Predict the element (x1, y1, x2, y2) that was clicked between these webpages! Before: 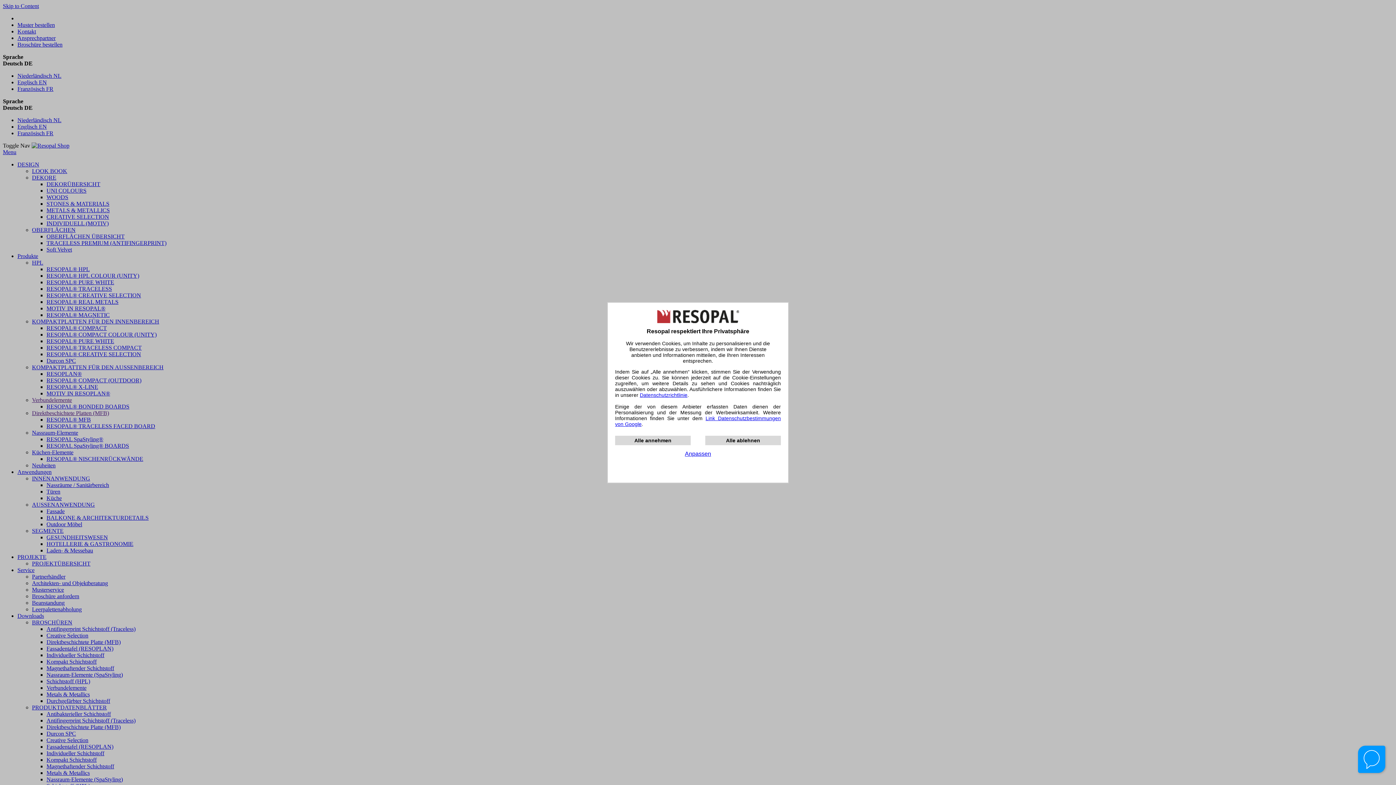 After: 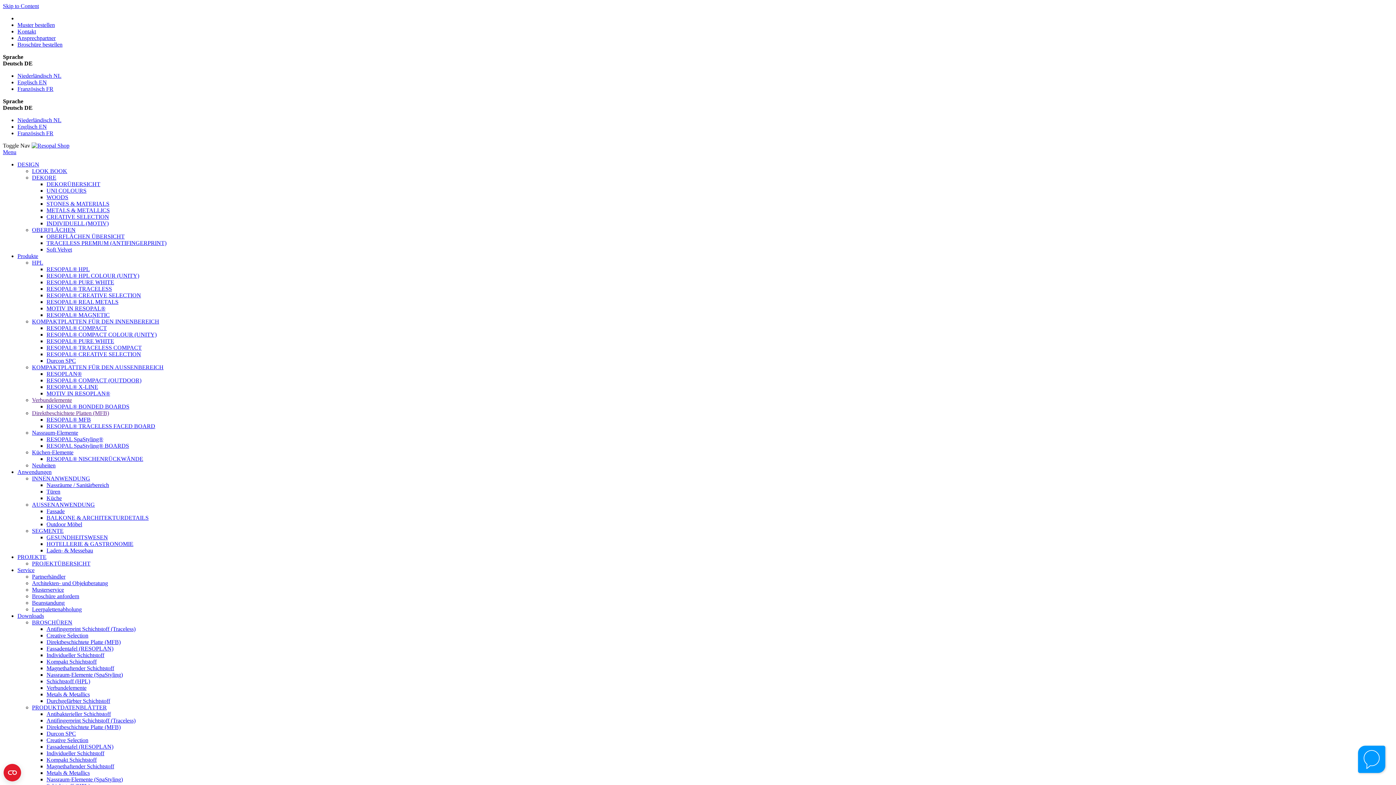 Action: bbox: (705, 435, 781, 445) label: Alle ablehnen